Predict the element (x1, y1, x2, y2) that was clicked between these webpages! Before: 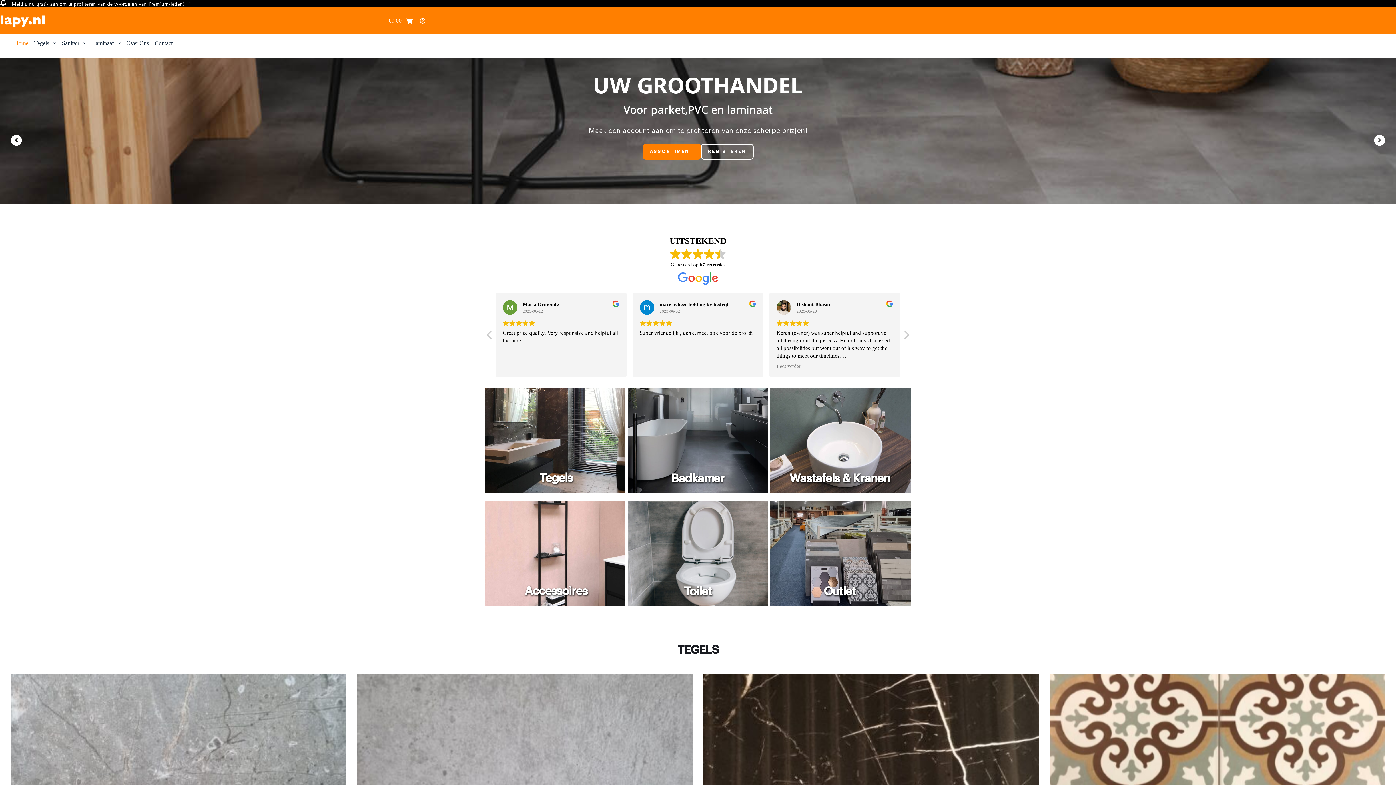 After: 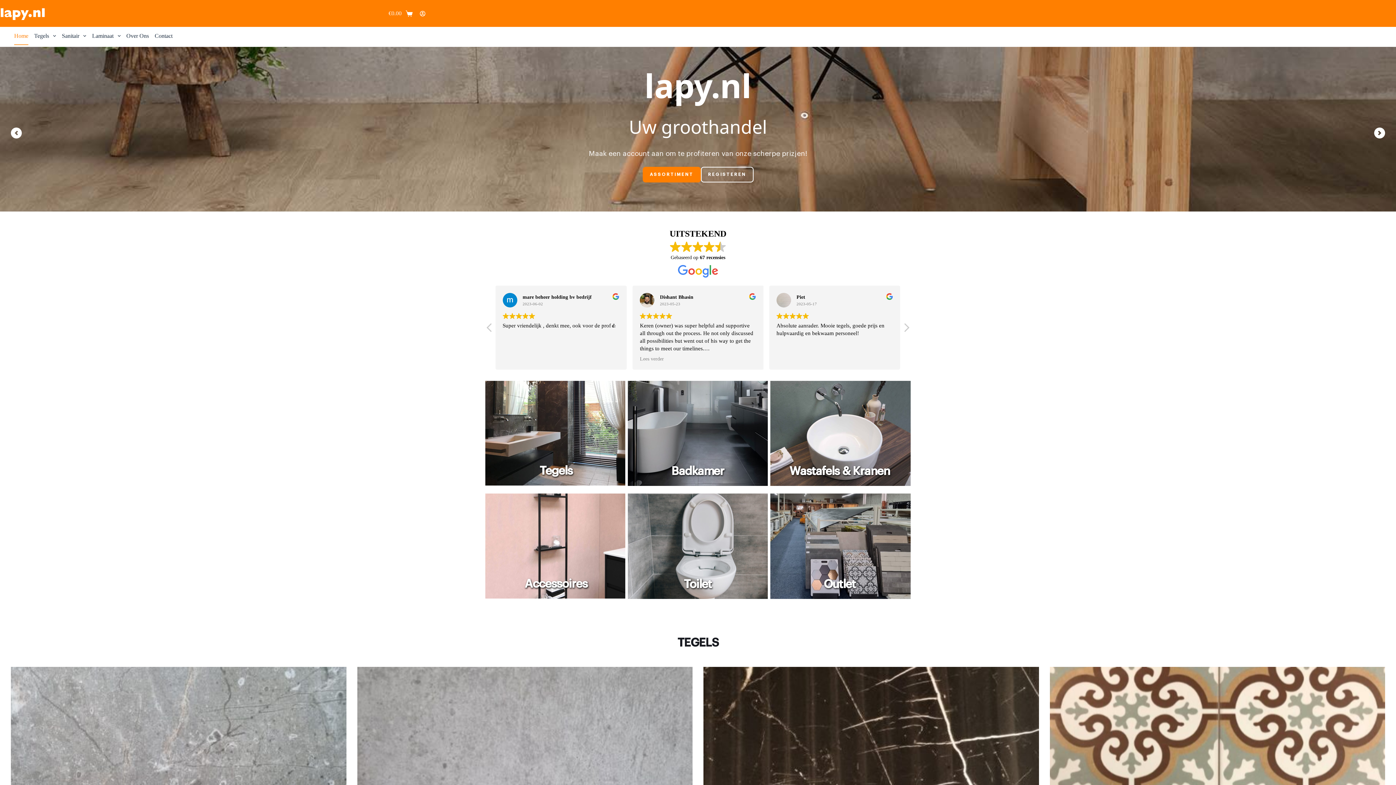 Action: label: Dismiss bbox: (184, -1, 195, 9)